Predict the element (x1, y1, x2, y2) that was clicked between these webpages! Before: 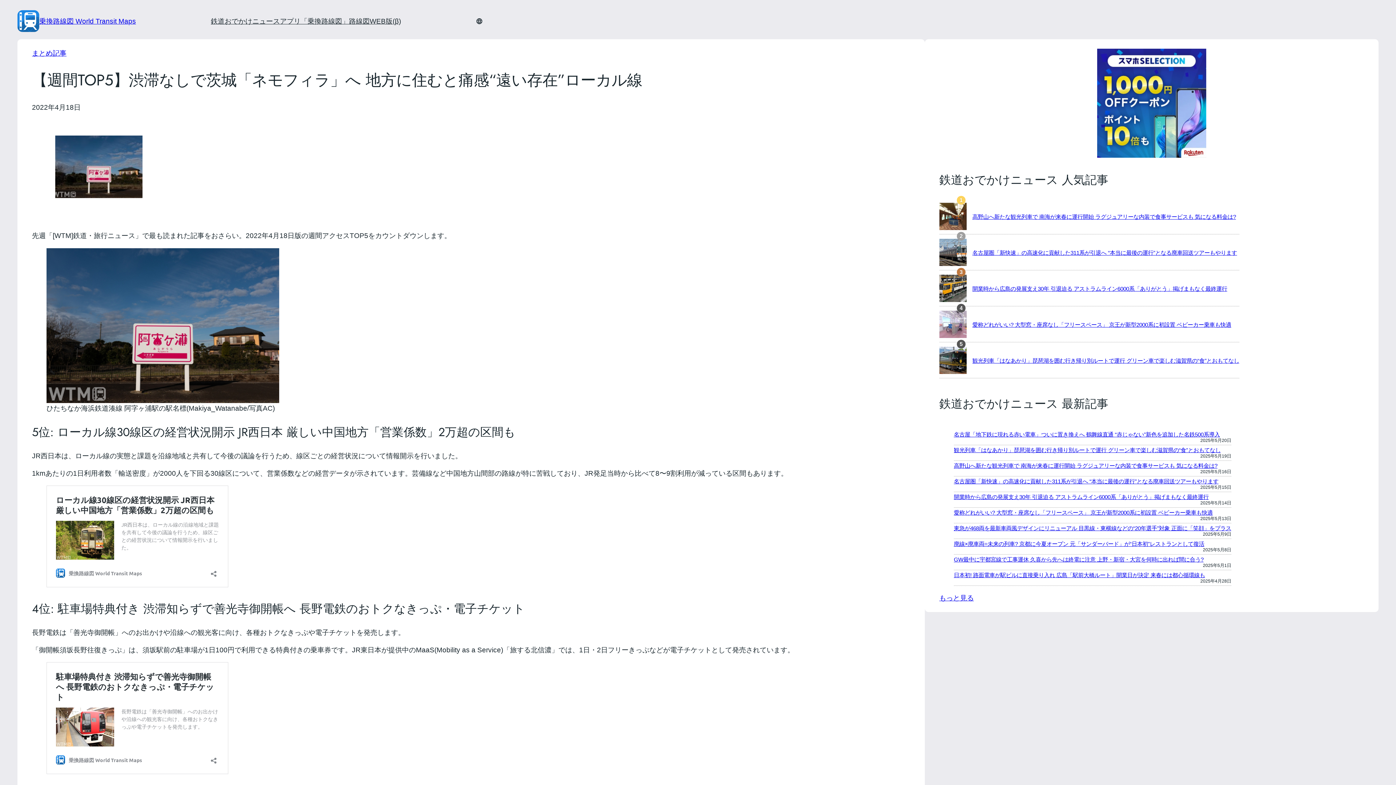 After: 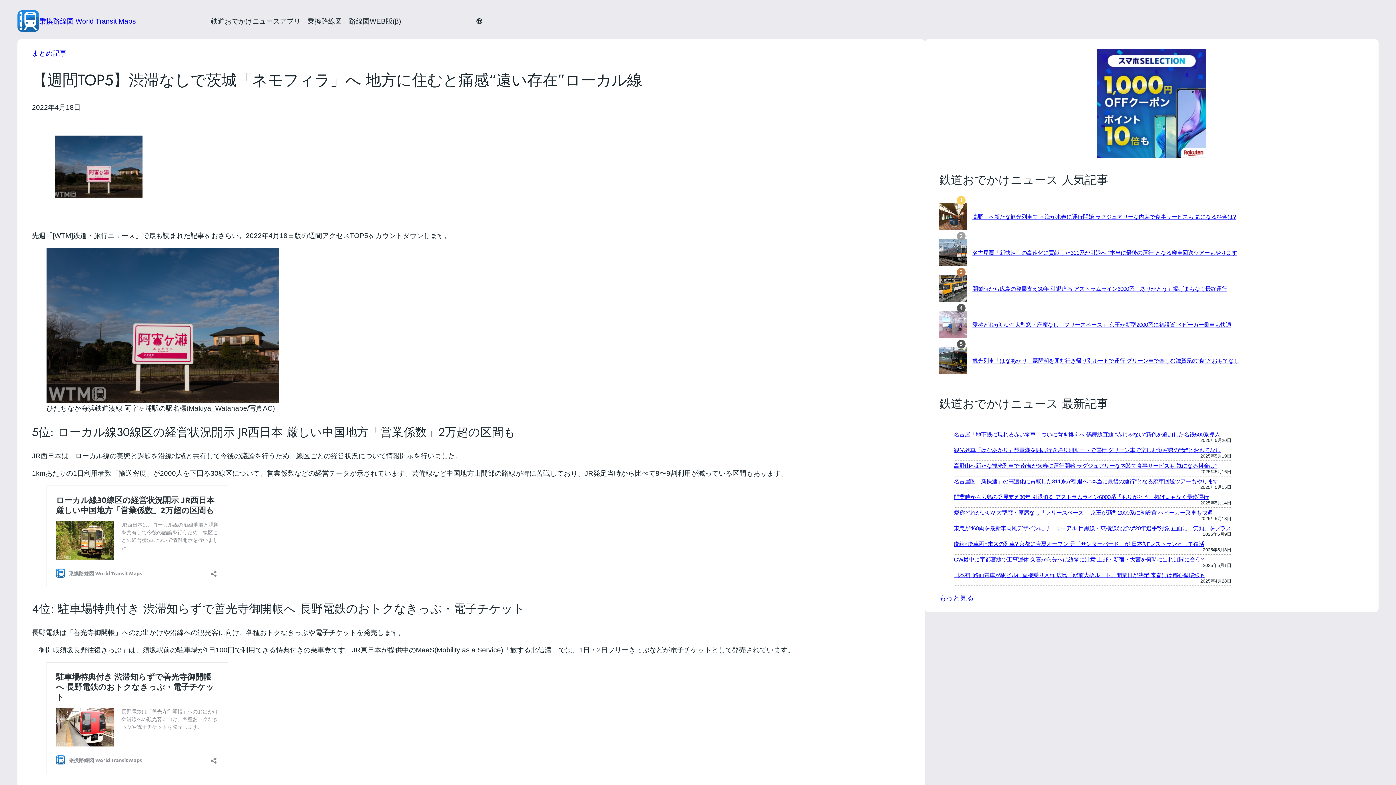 Action: bbox: (1096, 152, 1207, 160)